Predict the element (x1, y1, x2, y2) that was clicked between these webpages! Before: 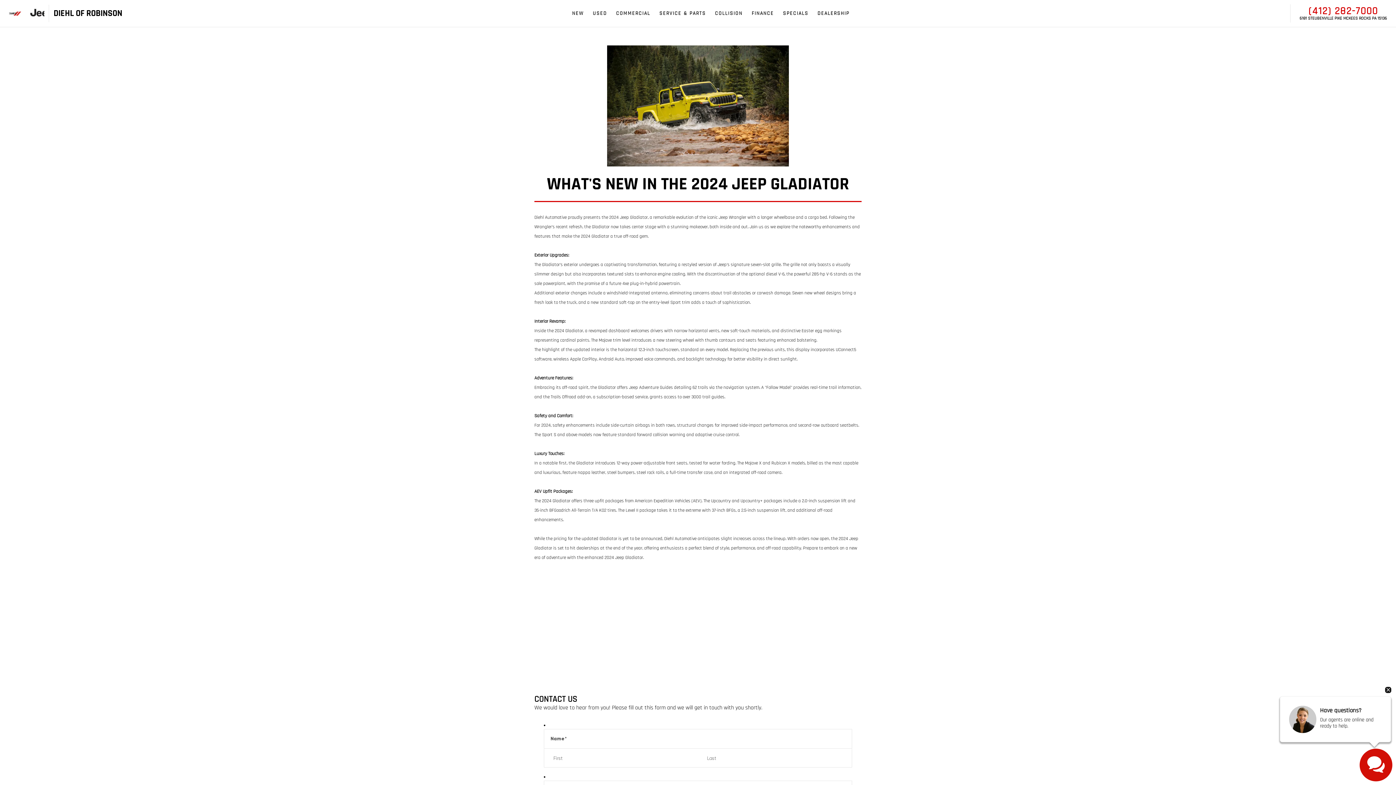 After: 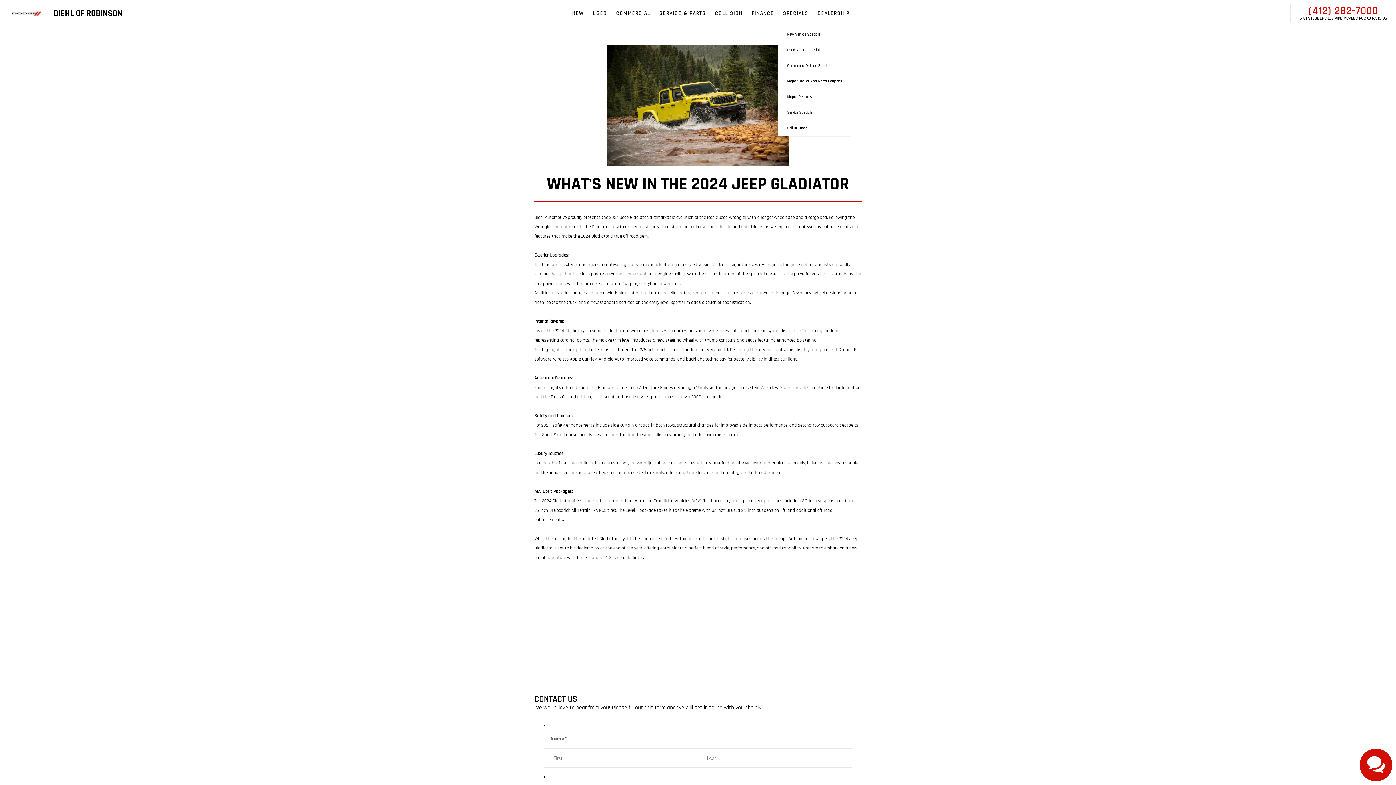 Action: label: SPECIALS bbox: (778, 0, 813, 26)